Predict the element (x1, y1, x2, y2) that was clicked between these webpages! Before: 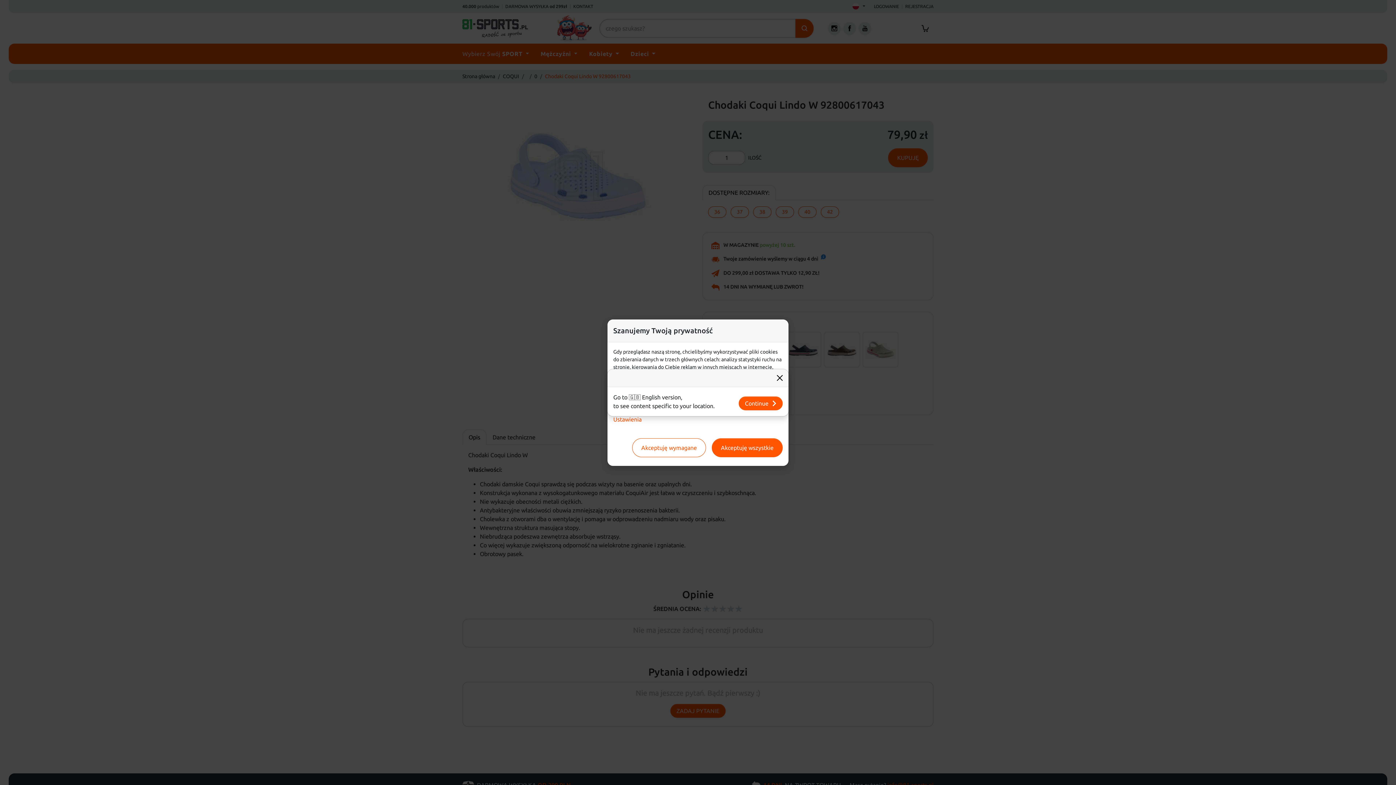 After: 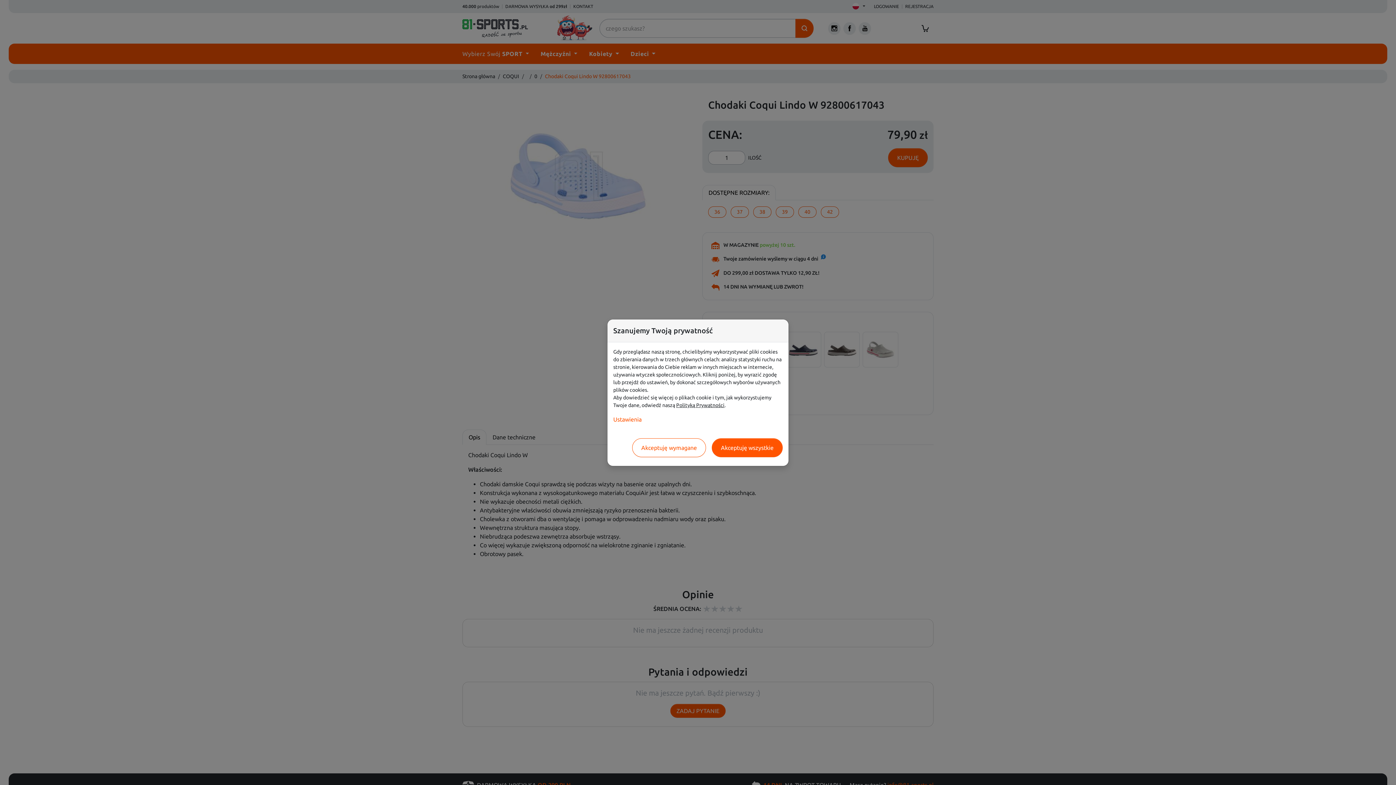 Action: label: Close bbox: (774, 372, 785, 383)